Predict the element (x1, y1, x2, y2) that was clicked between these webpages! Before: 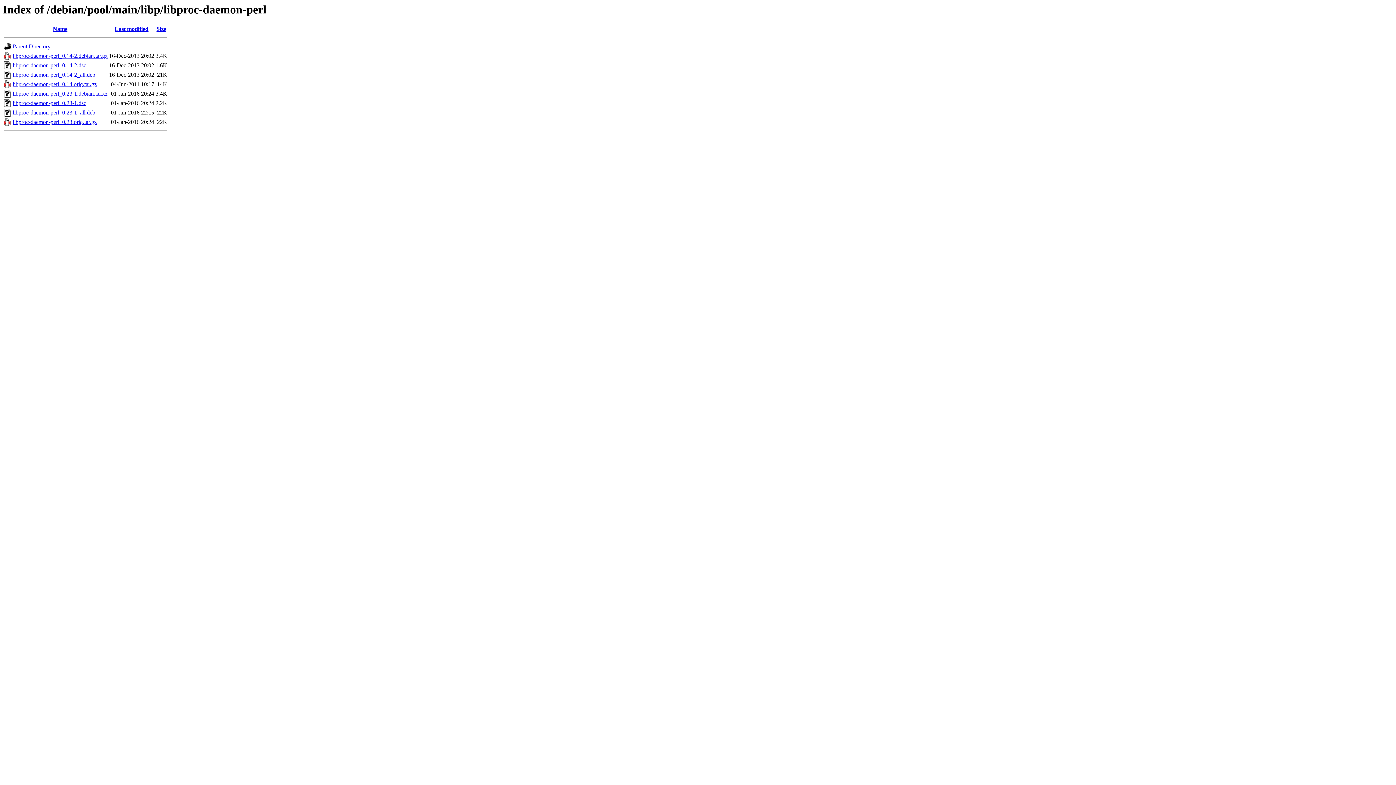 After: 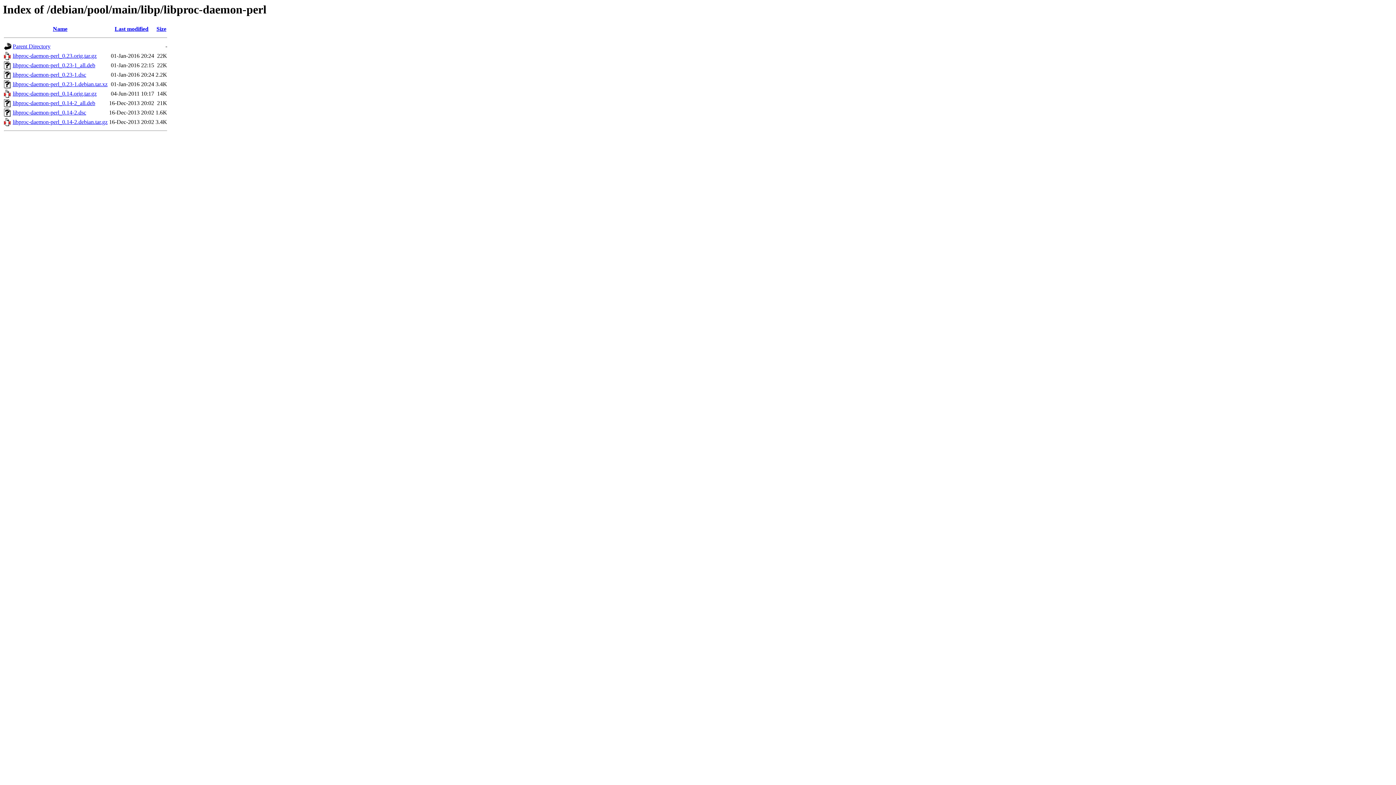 Action: bbox: (52, 25, 67, 32) label: Name